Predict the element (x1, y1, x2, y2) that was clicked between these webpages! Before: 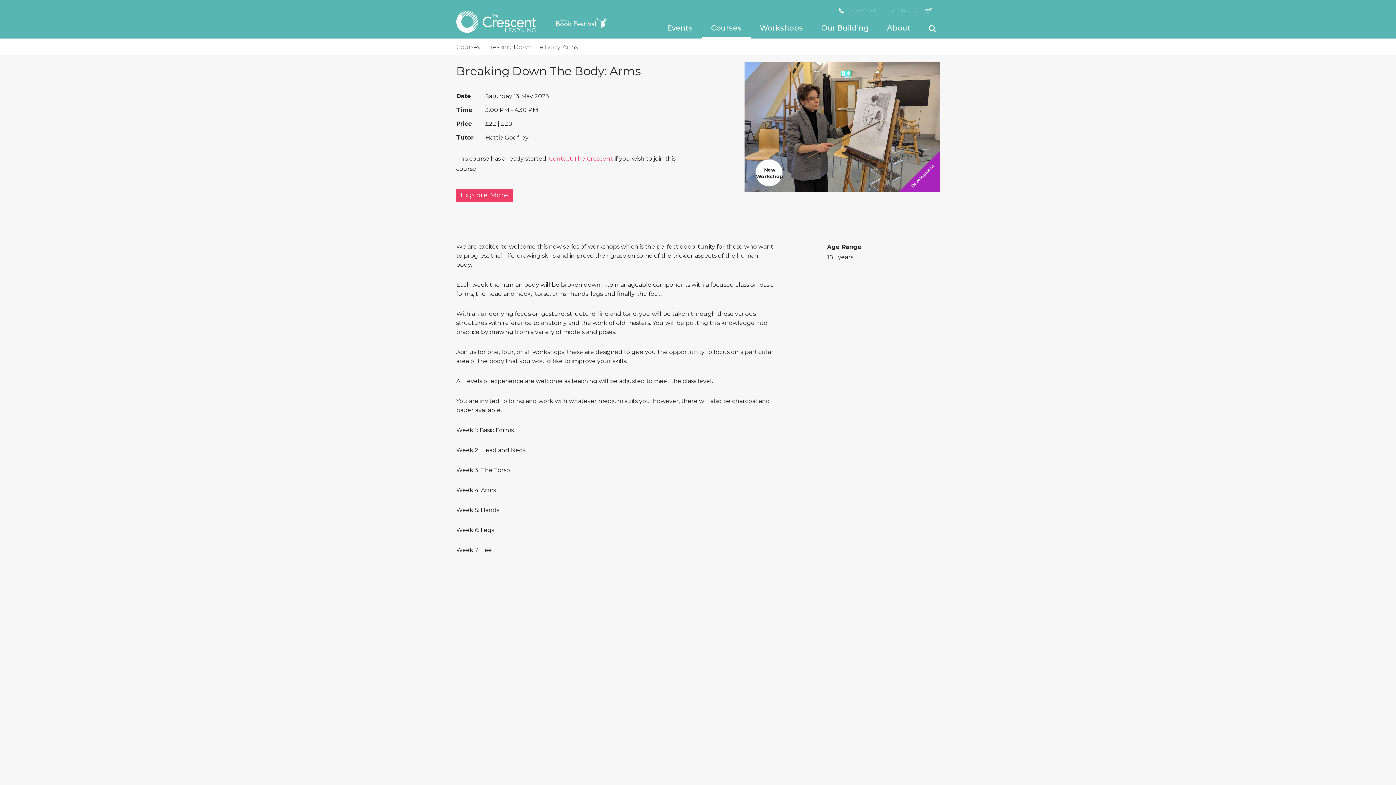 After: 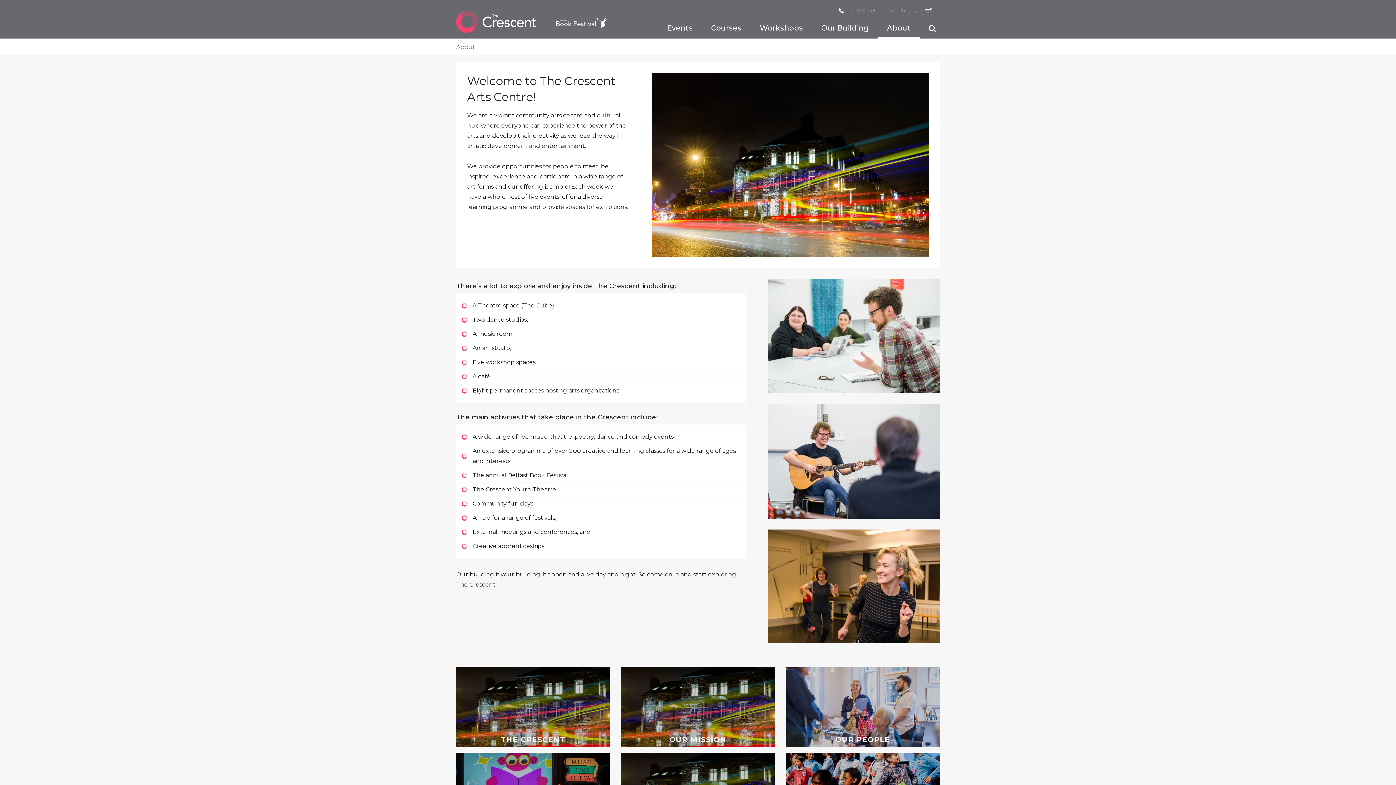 Action: bbox: (878, 24, 919, 38) label: About